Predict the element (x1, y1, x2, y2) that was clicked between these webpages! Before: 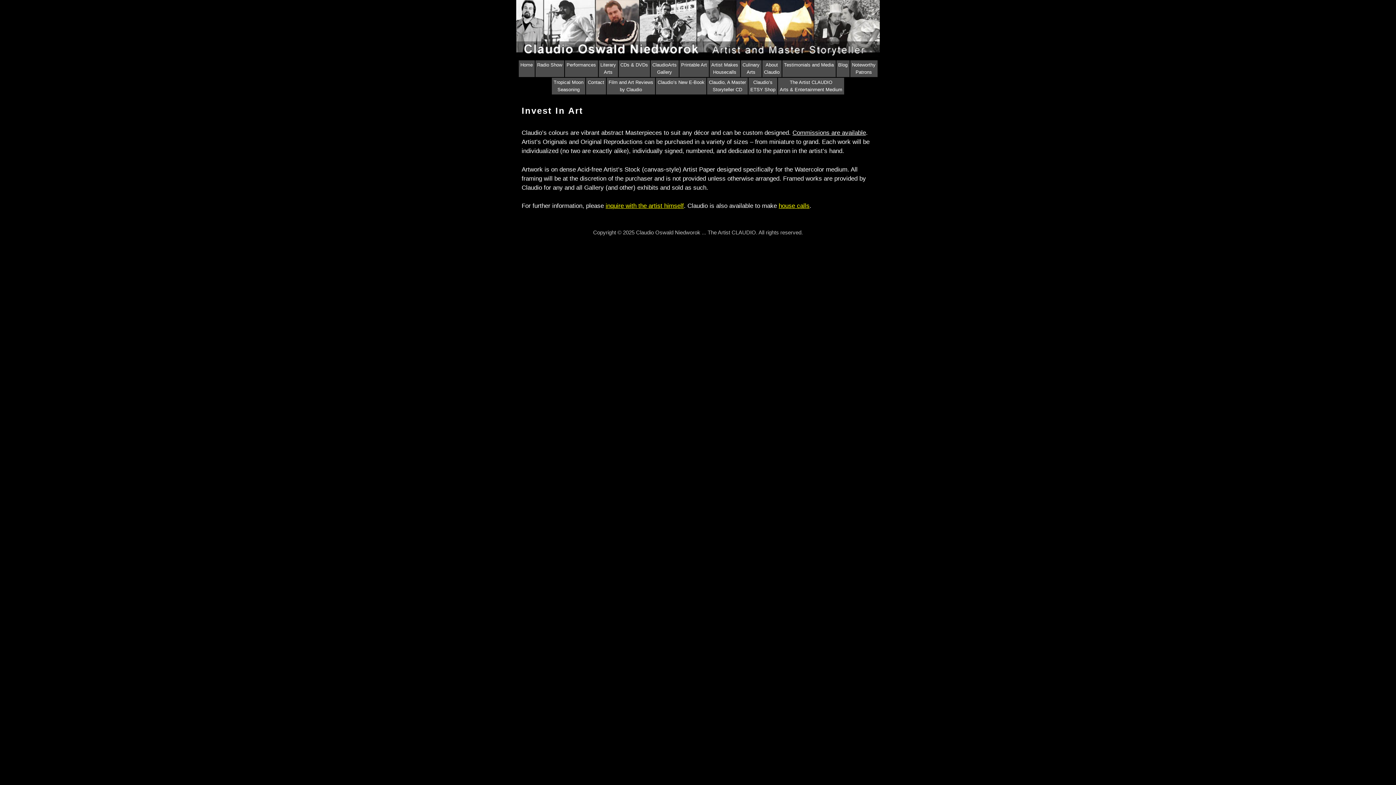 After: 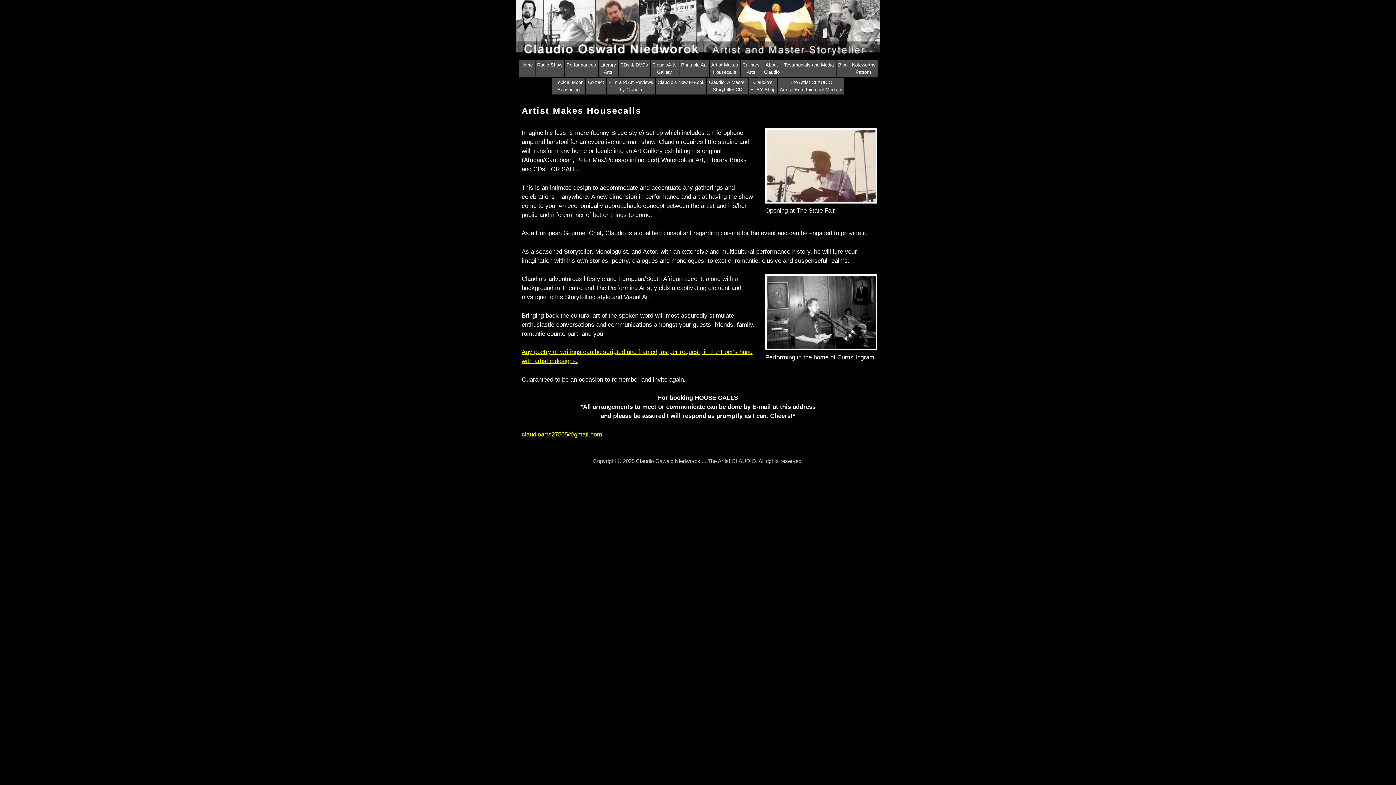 Action: label: house calls bbox: (778, 202, 809, 209)